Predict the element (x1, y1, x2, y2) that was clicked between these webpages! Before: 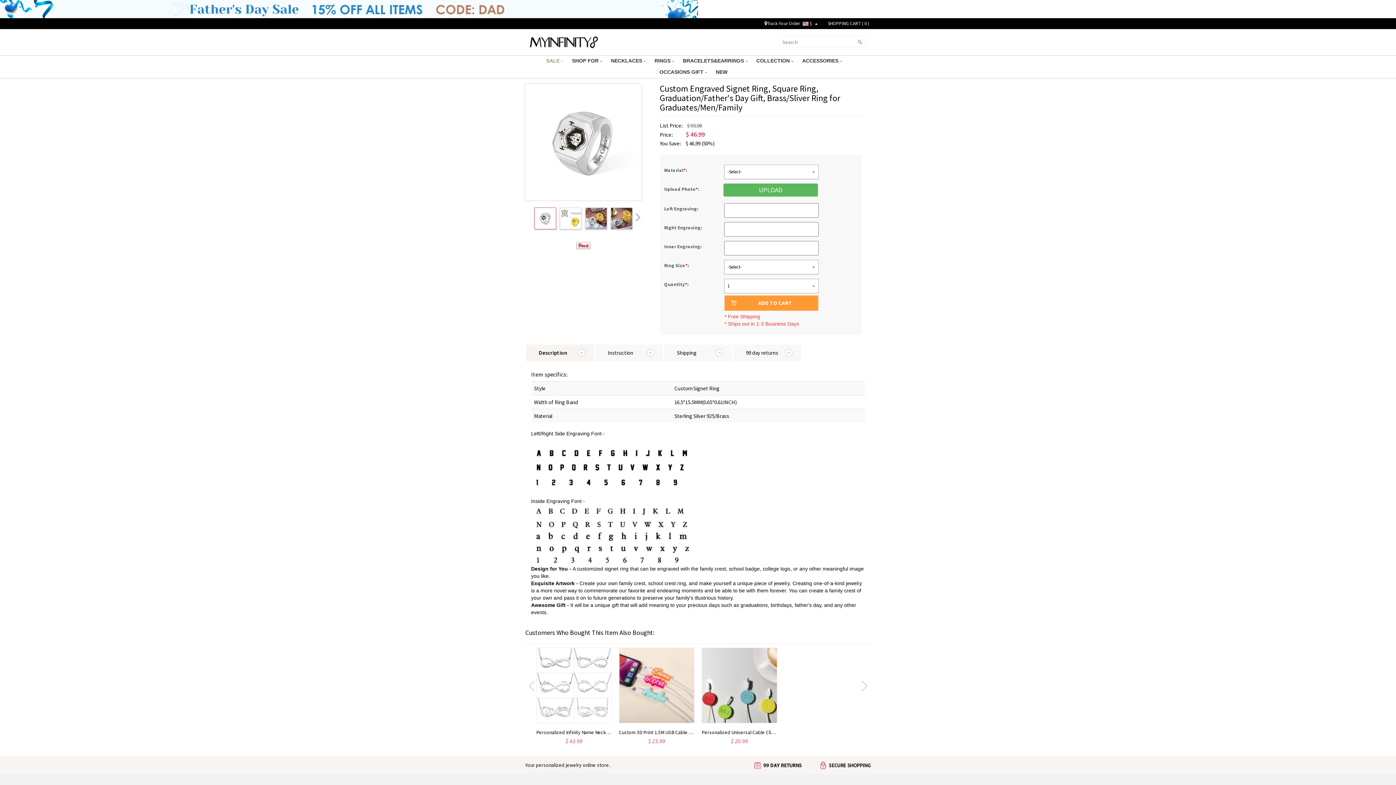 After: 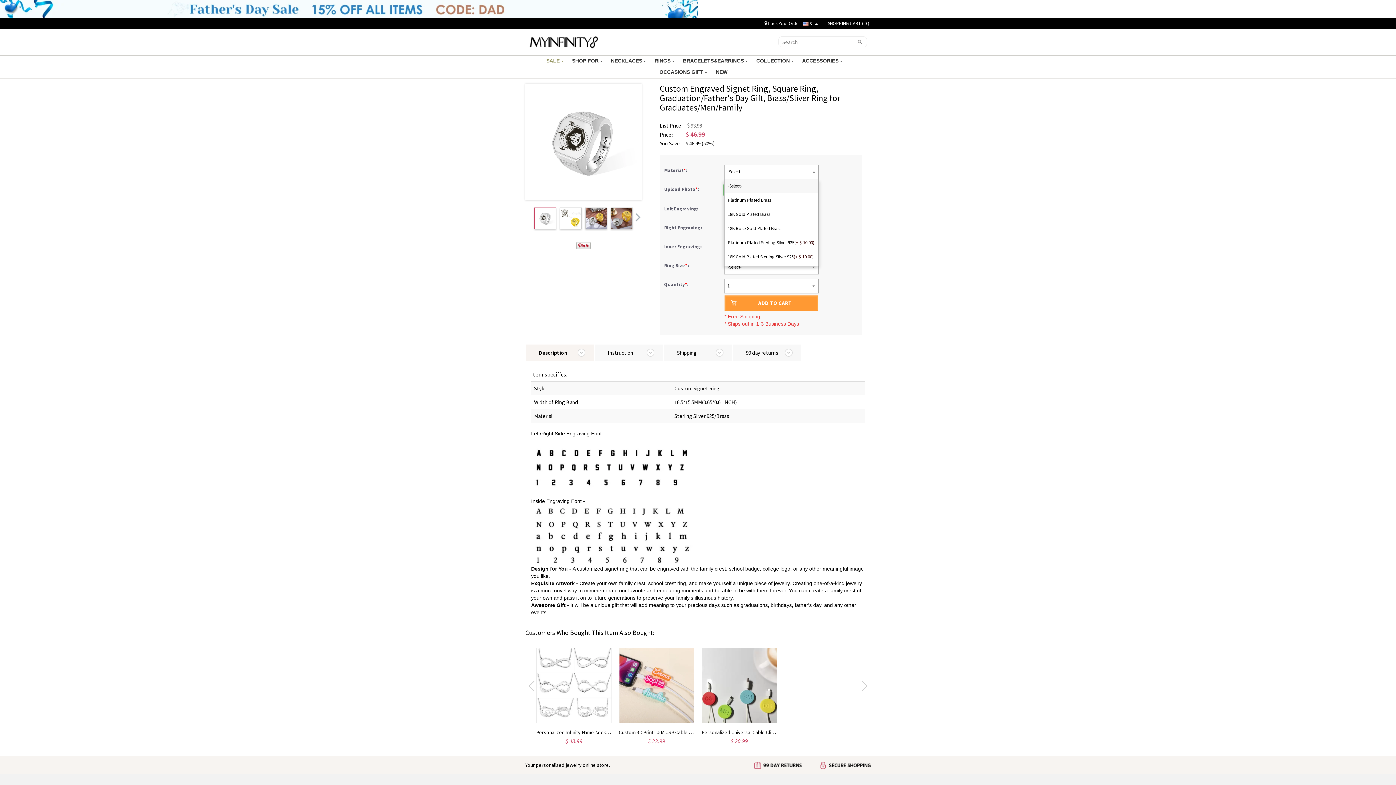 Action: bbox: (724, 164, 818, 179) label: -Select-